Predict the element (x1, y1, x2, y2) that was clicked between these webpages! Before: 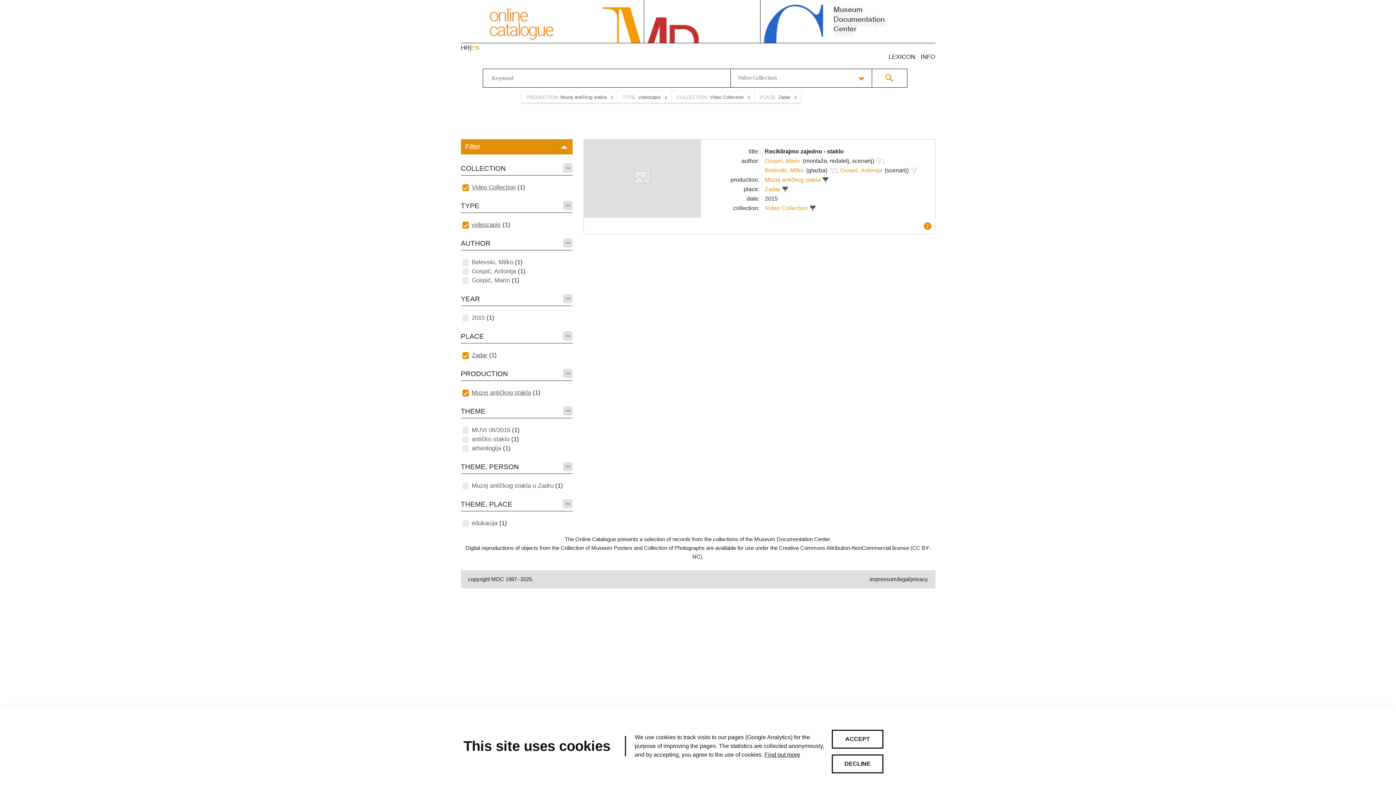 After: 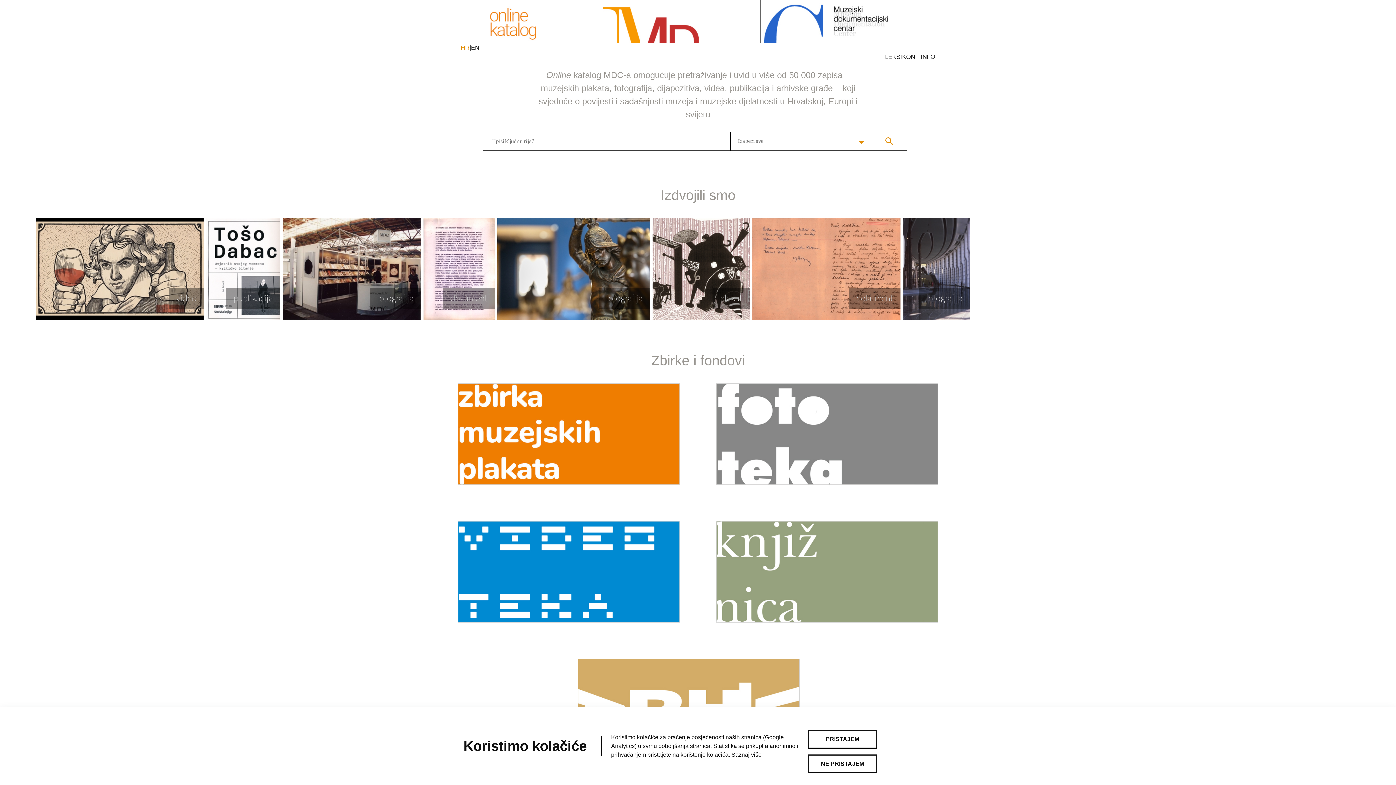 Action: bbox: (460, 43, 469, 52) label: HR